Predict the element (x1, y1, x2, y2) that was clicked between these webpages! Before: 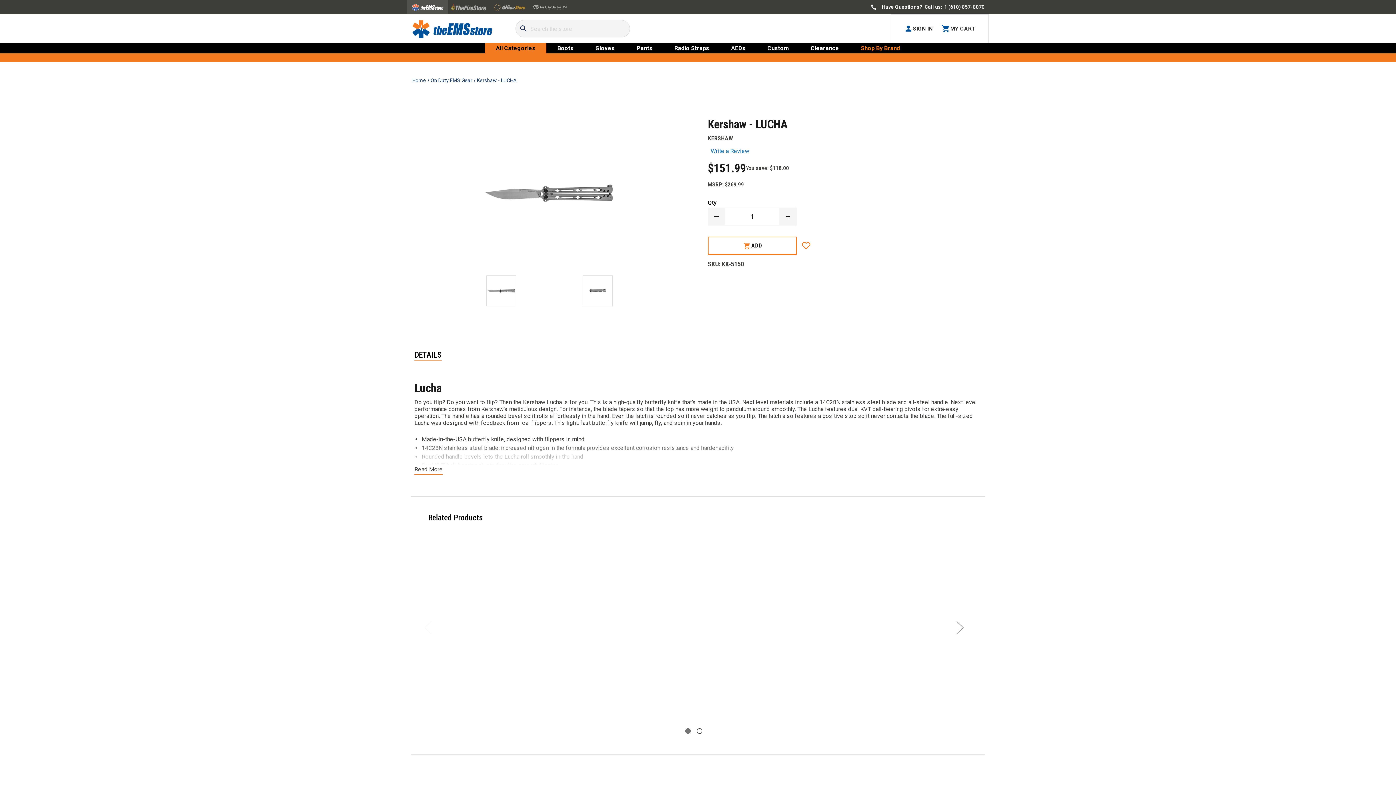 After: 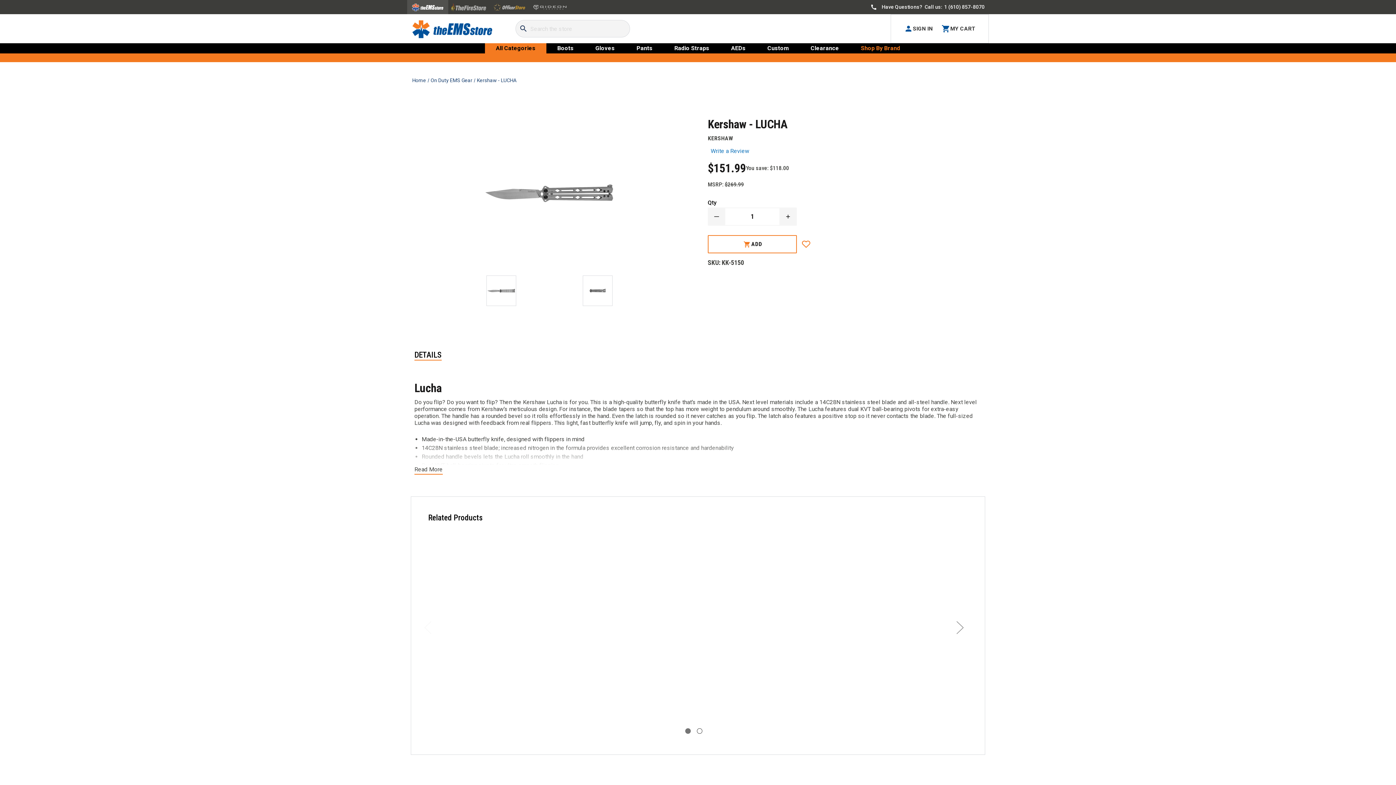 Action: bbox: (477, 77, 517, 83) label: Kershaw - LUCHA